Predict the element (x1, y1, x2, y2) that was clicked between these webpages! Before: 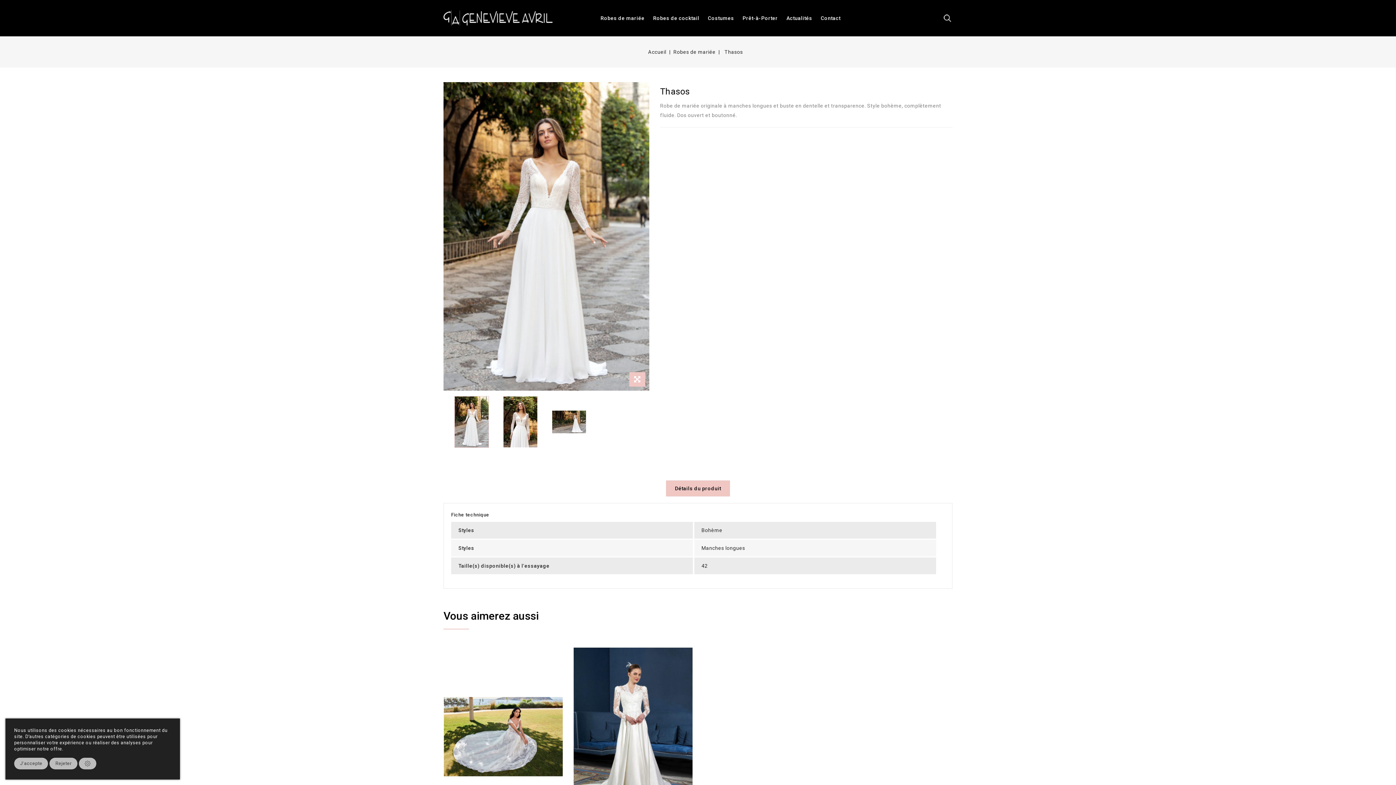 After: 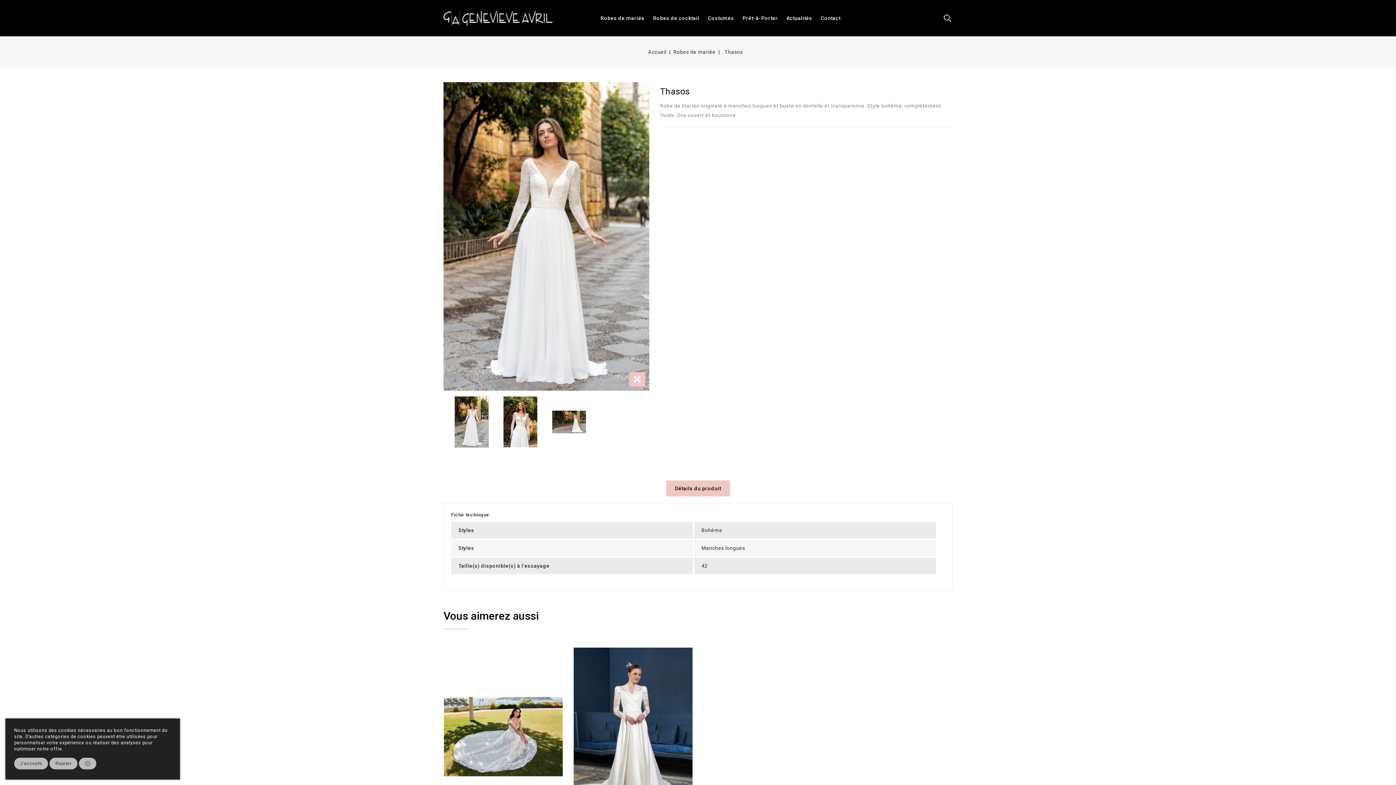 Action: bbox: (454, 420, 489, 426)